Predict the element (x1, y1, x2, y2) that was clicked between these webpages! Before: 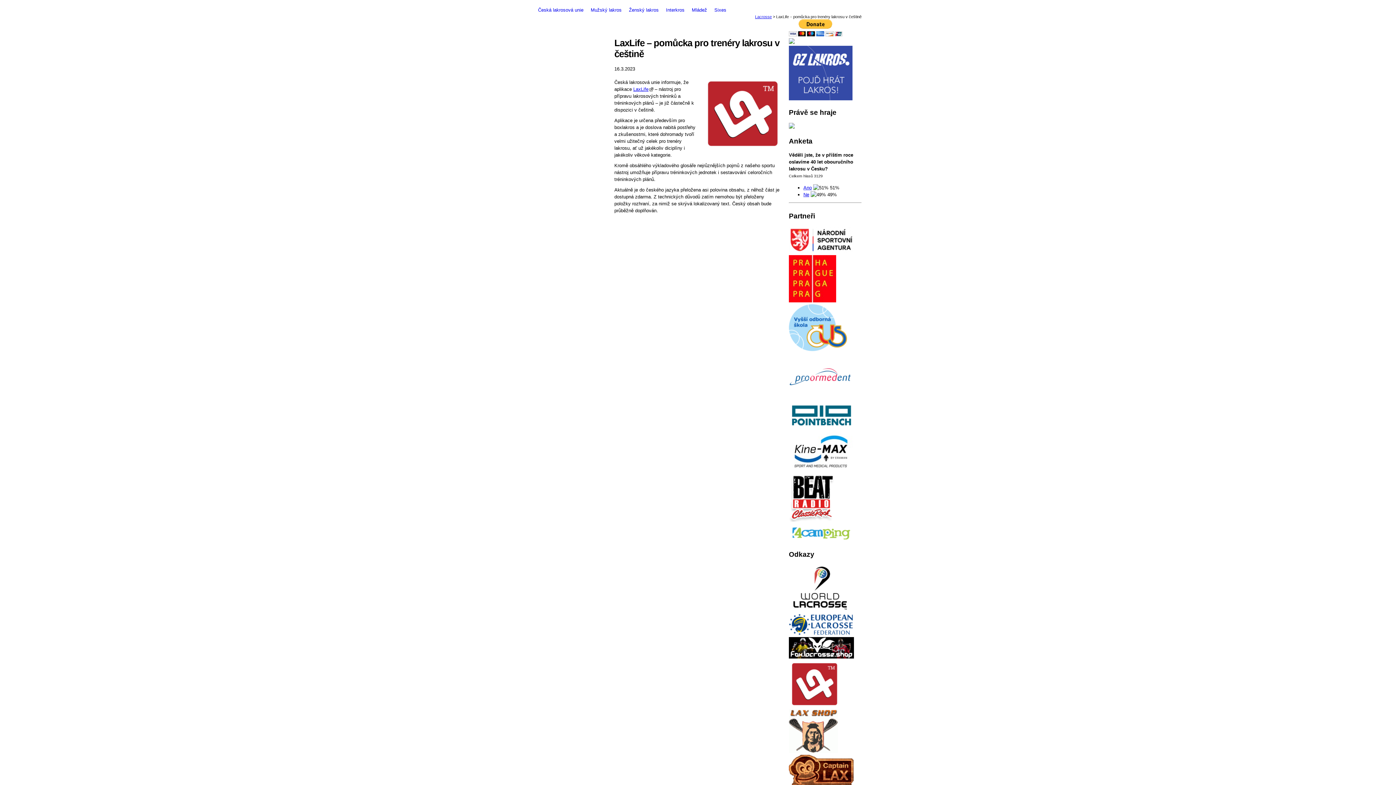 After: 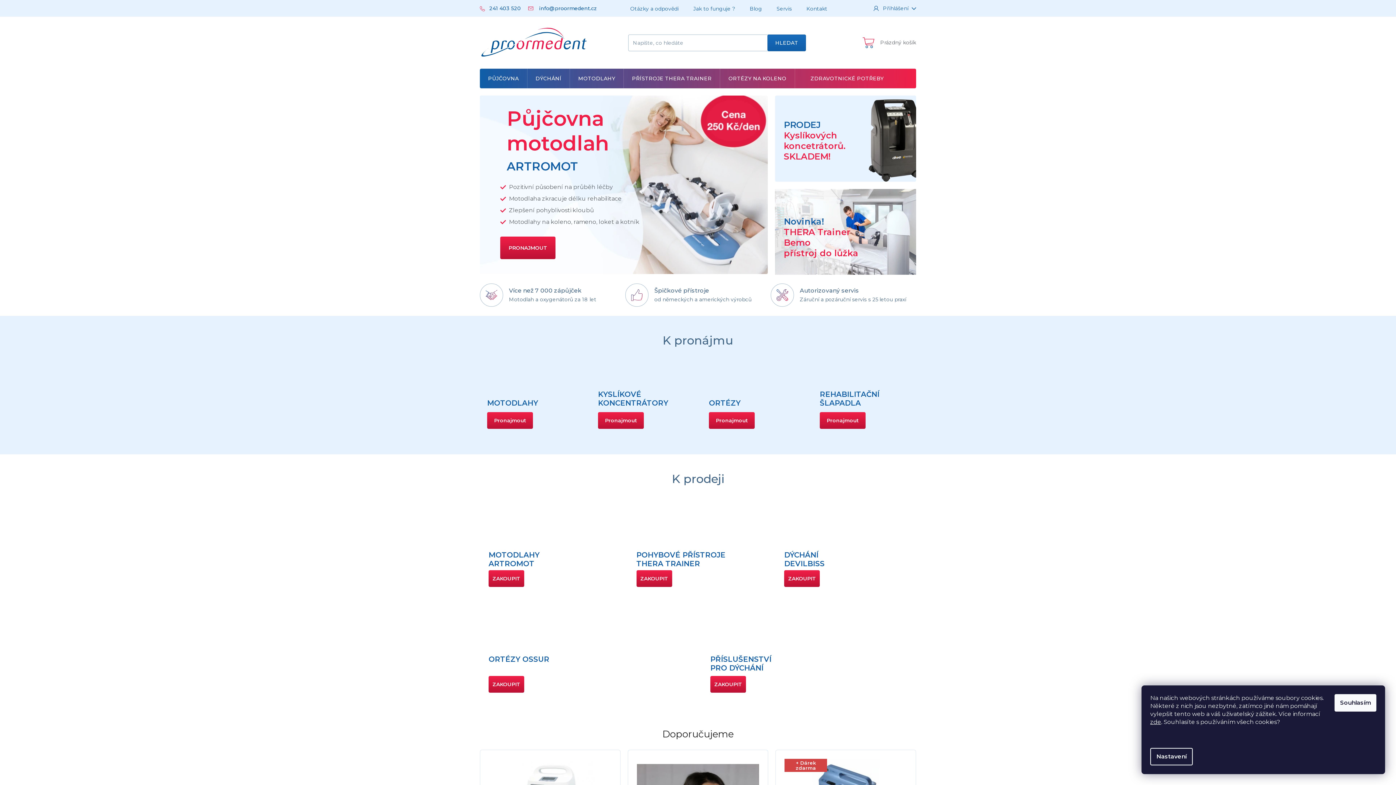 Action: bbox: (789, 396, 852, 401)